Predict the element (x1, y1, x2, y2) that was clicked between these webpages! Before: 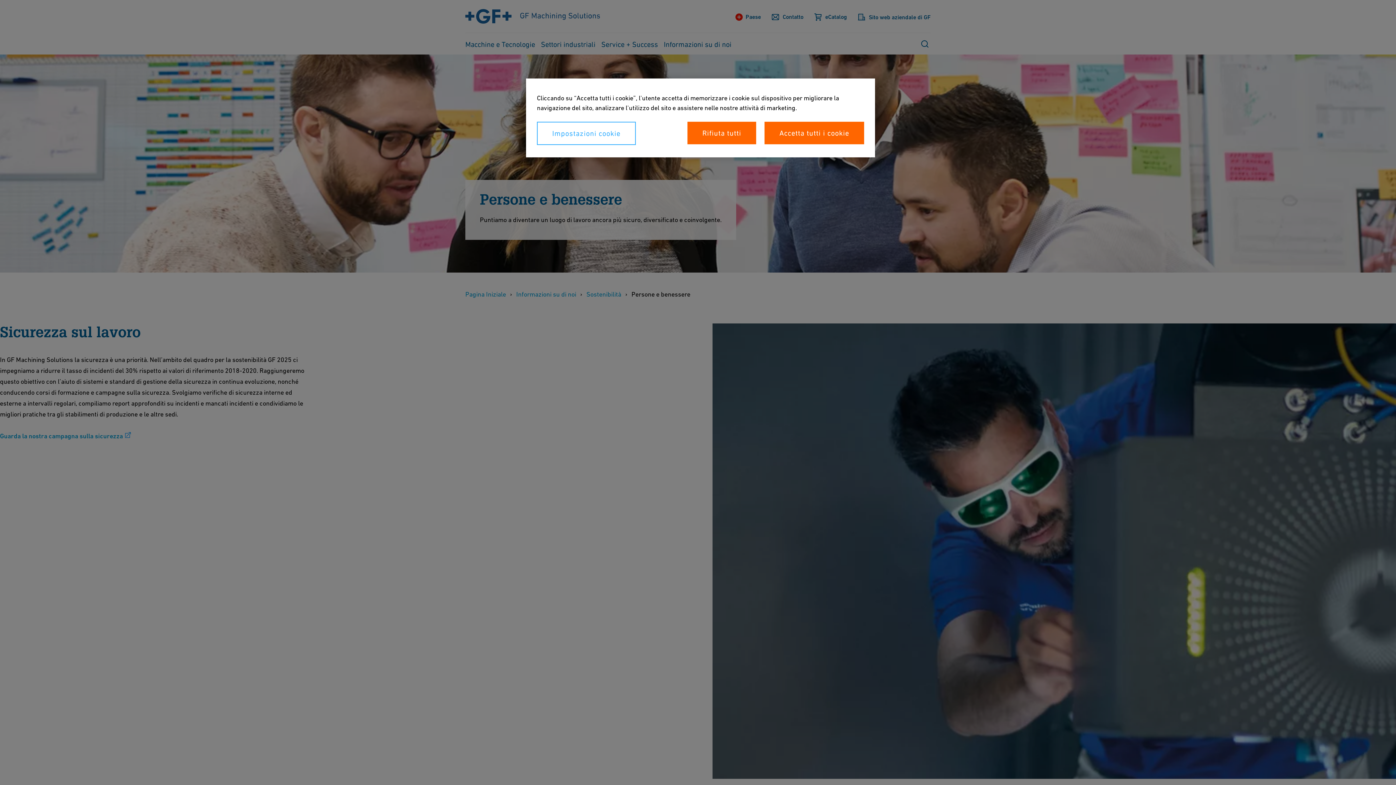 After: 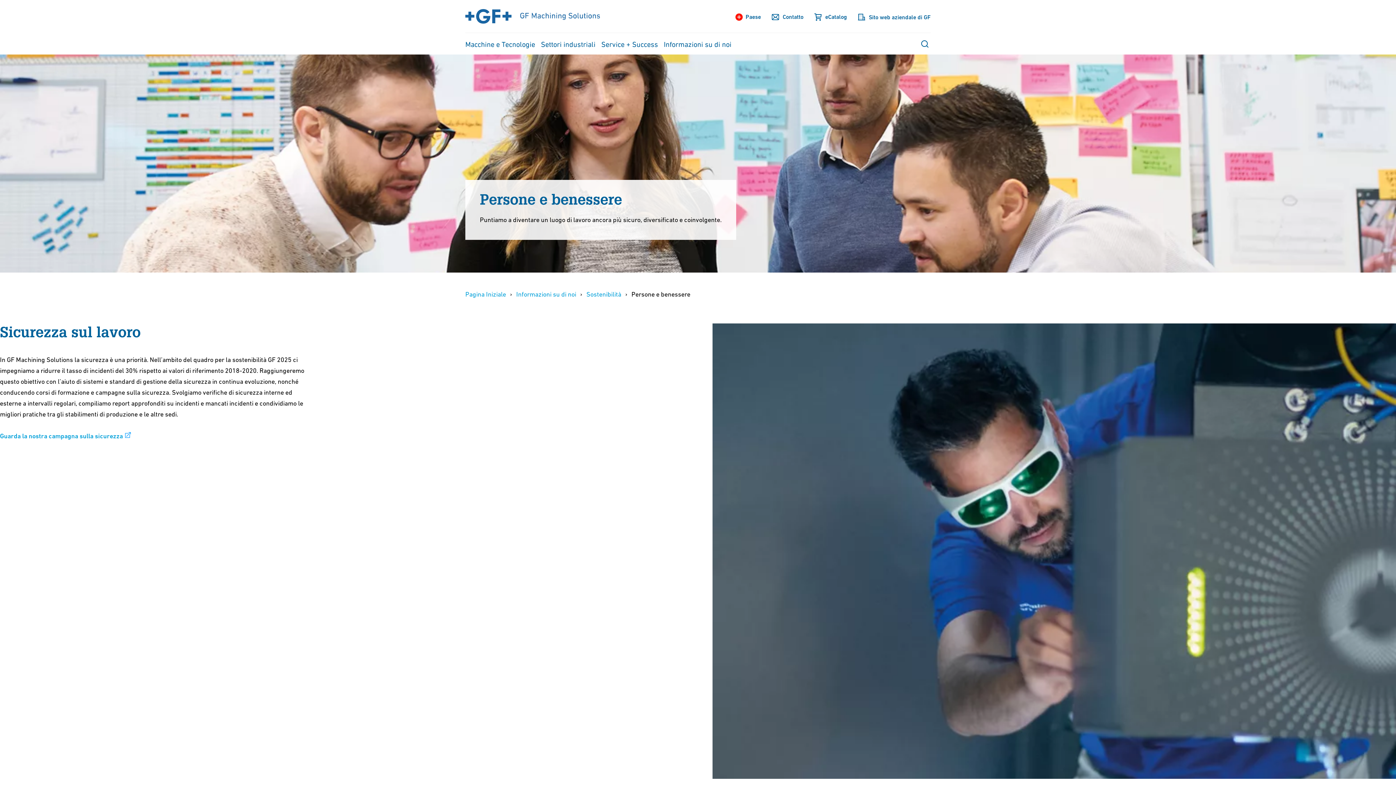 Action: bbox: (764, 121, 864, 144) label: Accetta tutti i cookie